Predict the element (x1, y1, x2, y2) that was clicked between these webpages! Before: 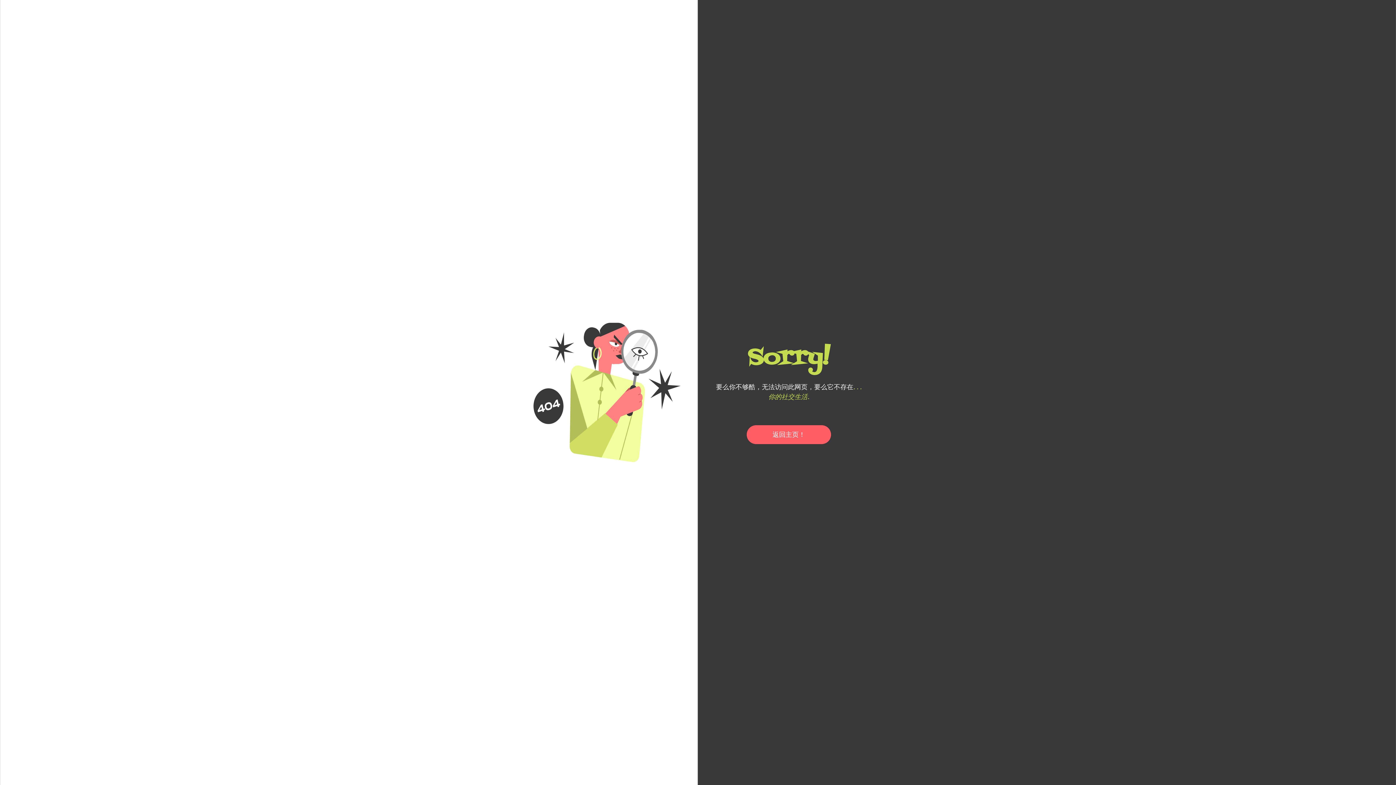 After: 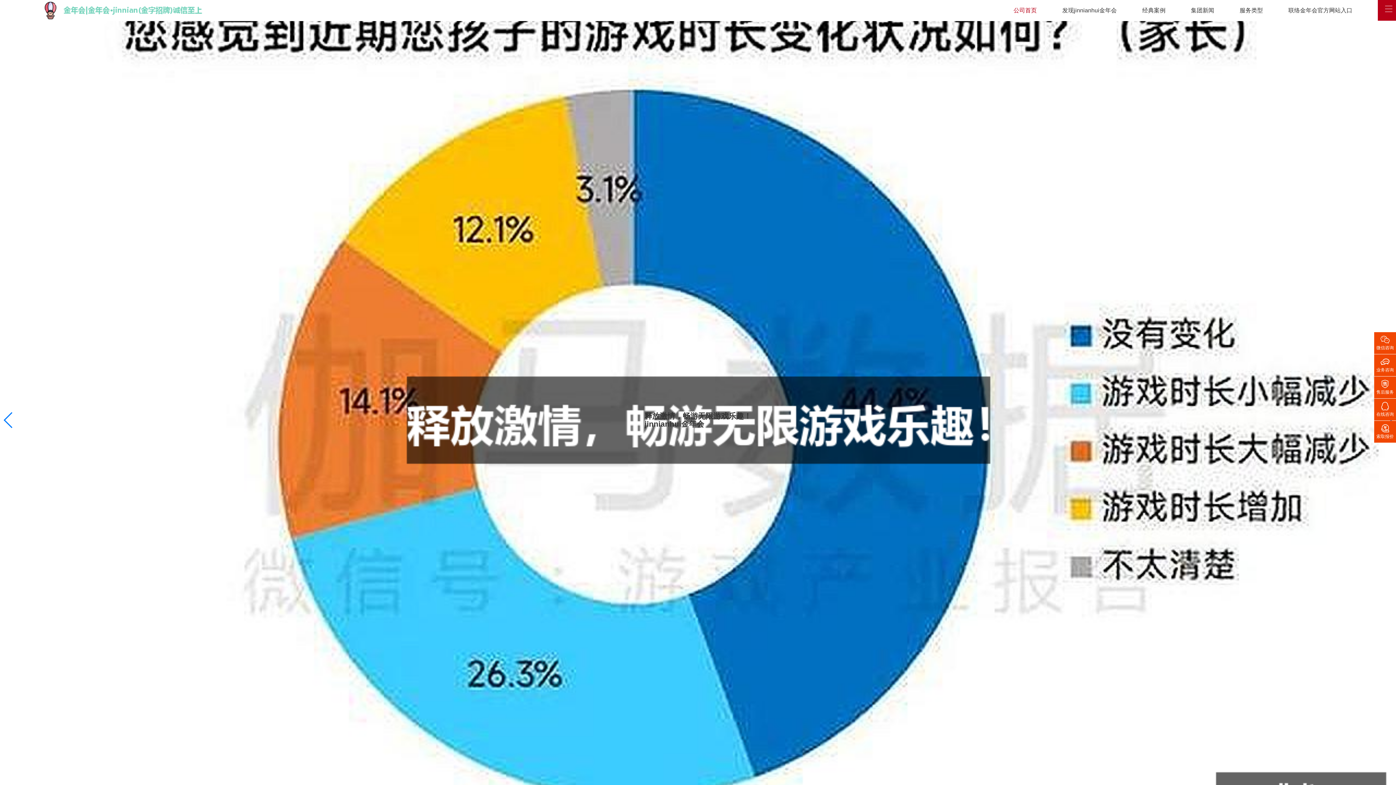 Action: label: 返回主页！ bbox: (746, 425, 831, 444)